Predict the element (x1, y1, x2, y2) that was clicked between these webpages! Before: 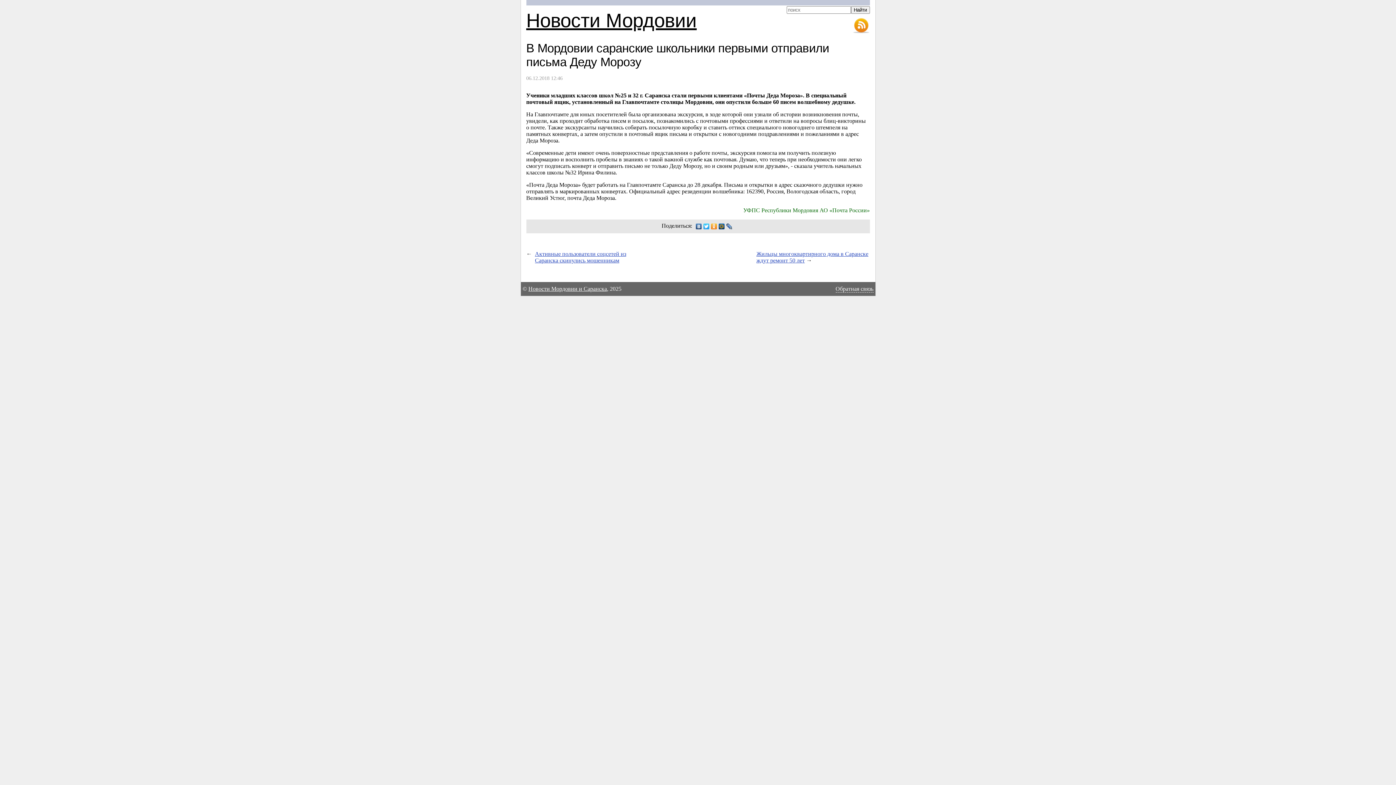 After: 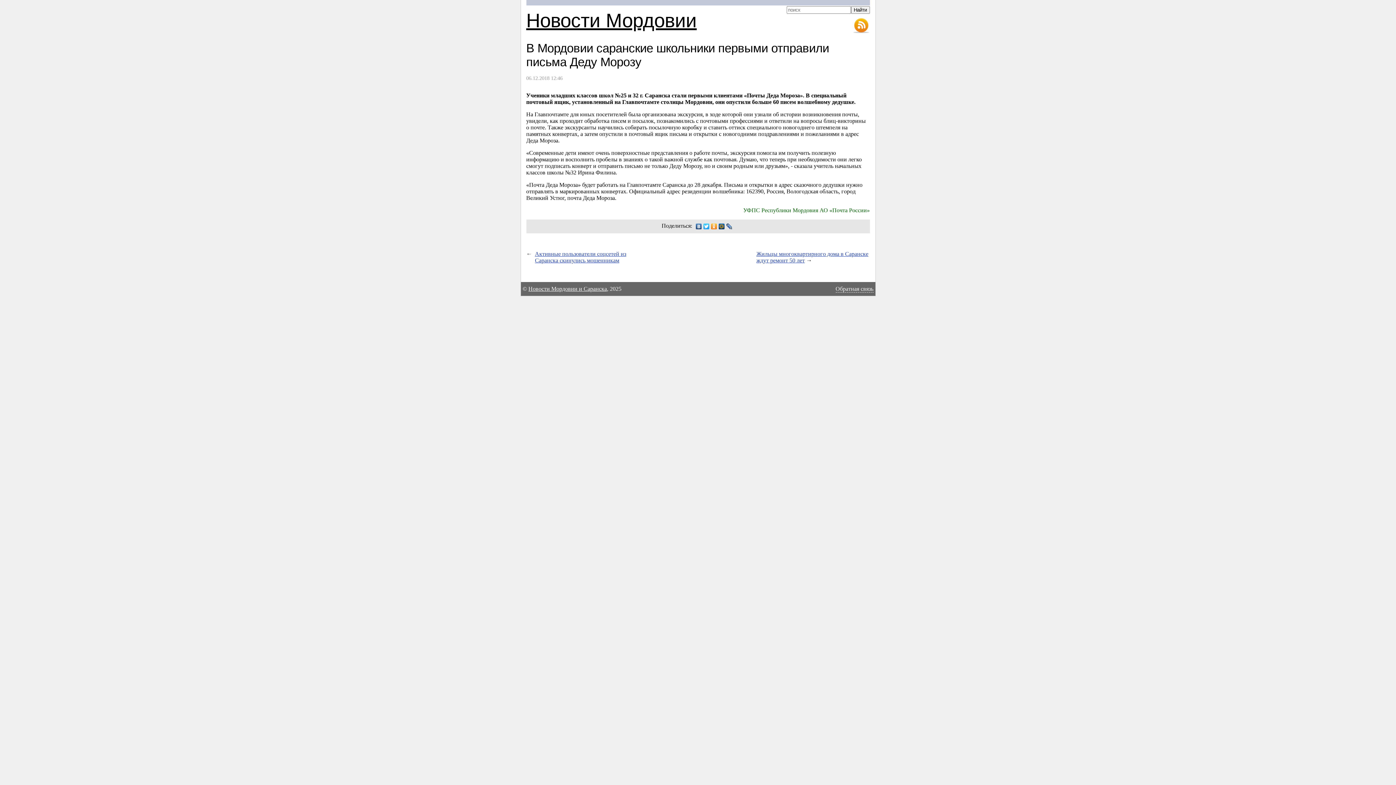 Action: bbox: (702, 221, 710, 231)